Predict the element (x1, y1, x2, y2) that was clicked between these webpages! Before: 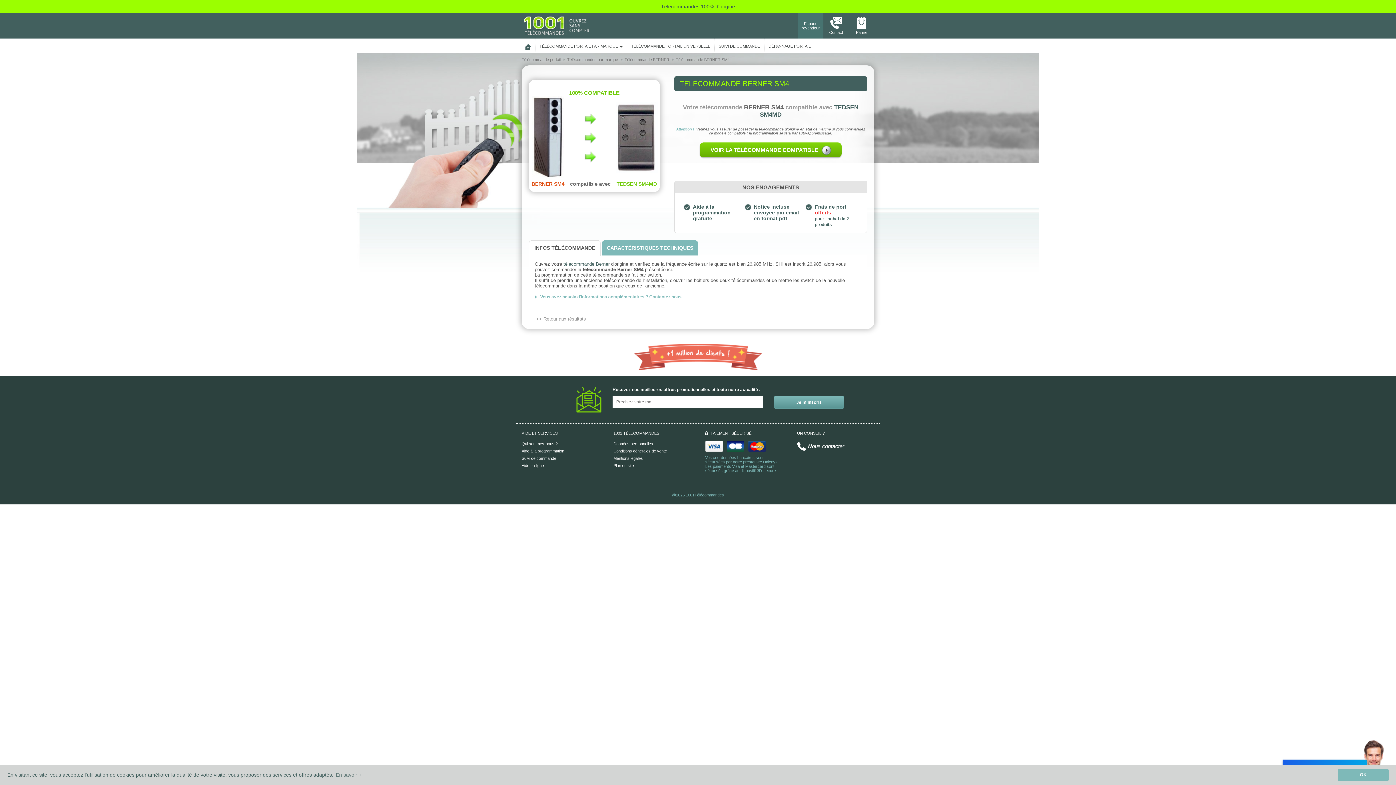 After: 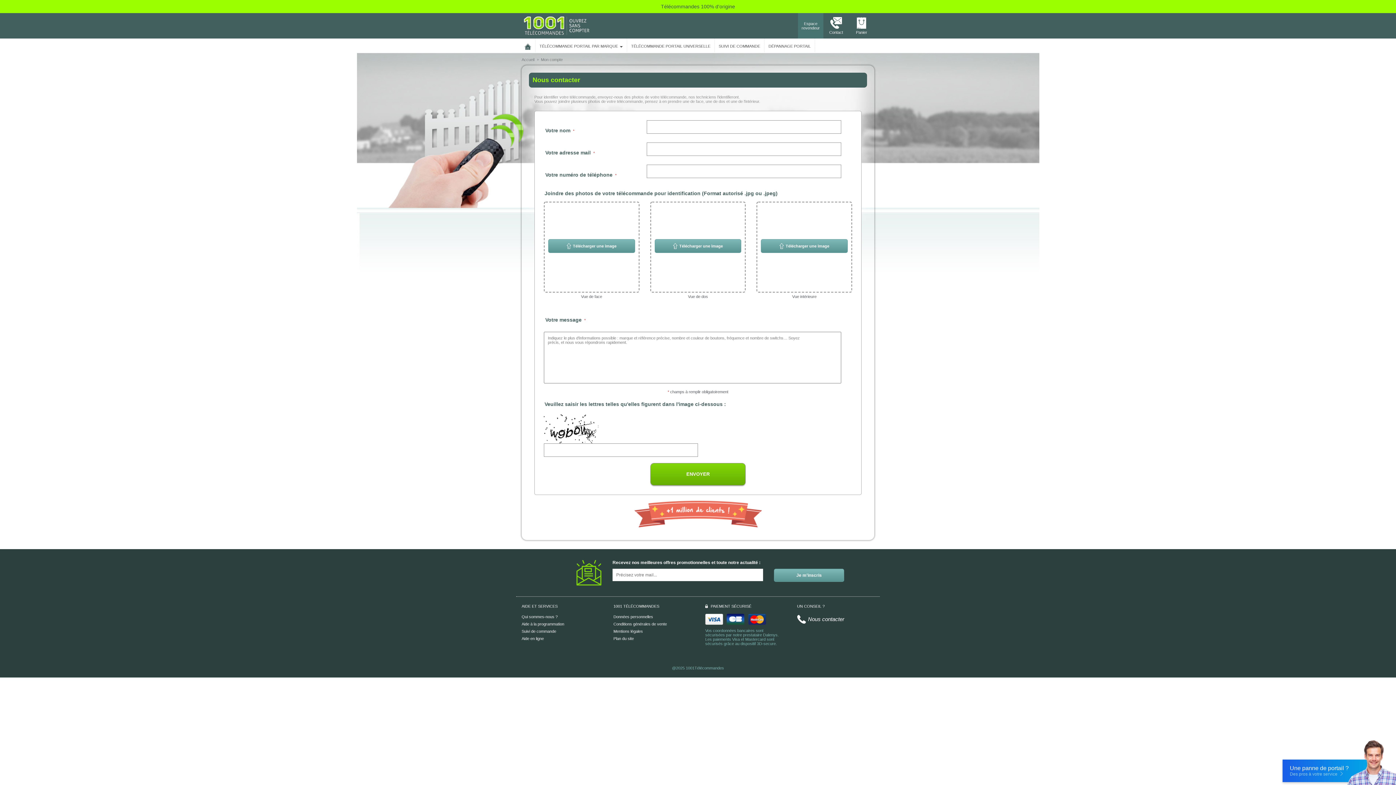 Action: bbox: (808, 443, 844, 449) label: Nous contacter